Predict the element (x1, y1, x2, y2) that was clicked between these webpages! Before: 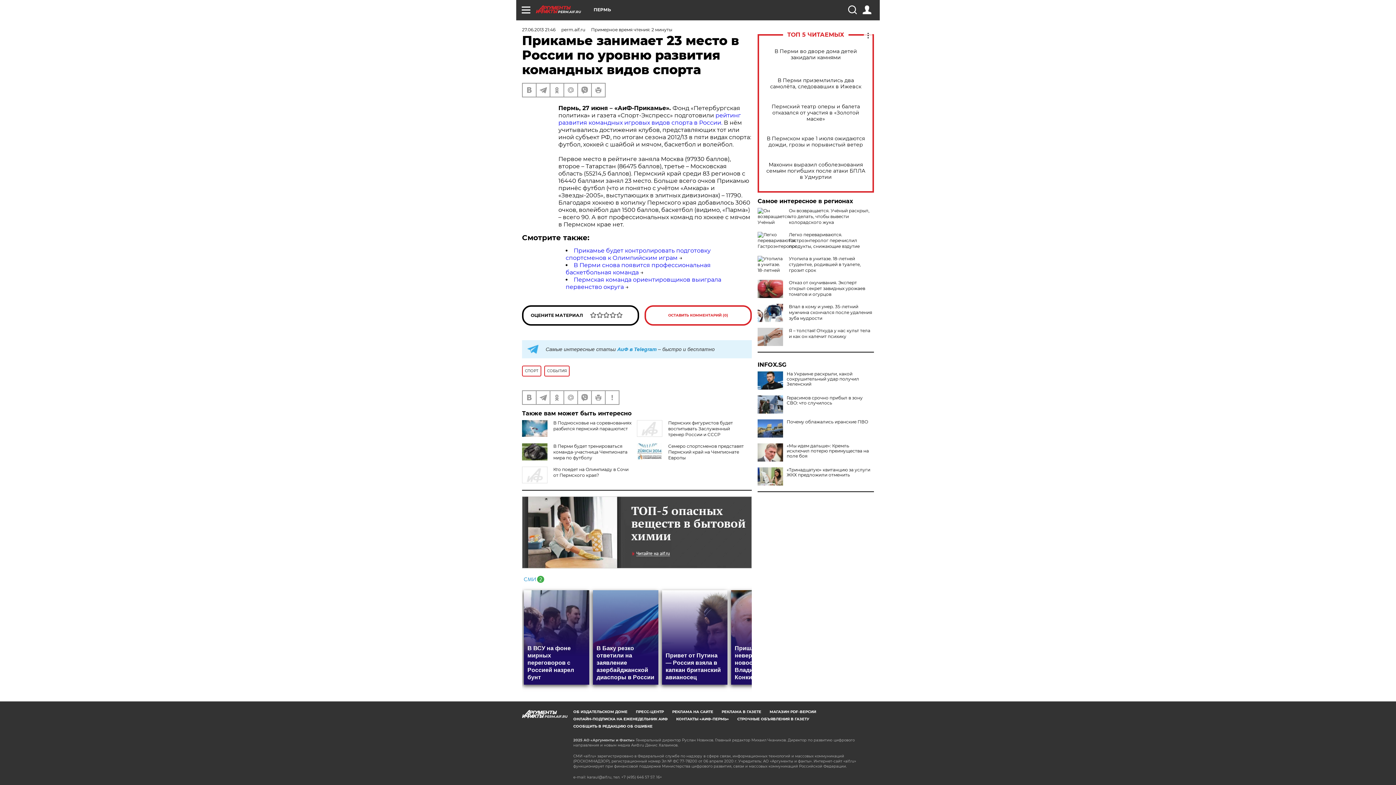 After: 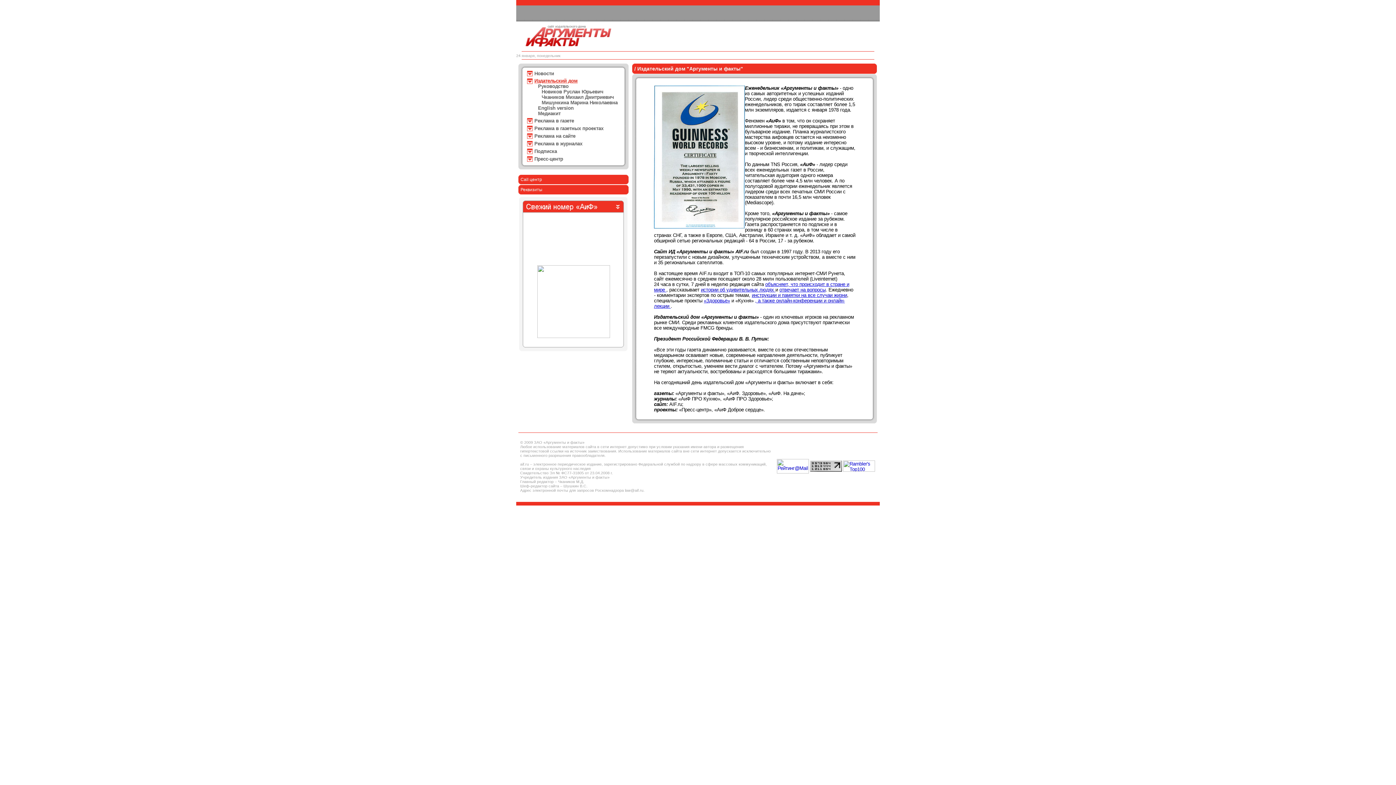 Action: bbox: (573, 709, 627, 714) label: ОБ ИЗДАТЕЛЬСКОМ ДОМЕ